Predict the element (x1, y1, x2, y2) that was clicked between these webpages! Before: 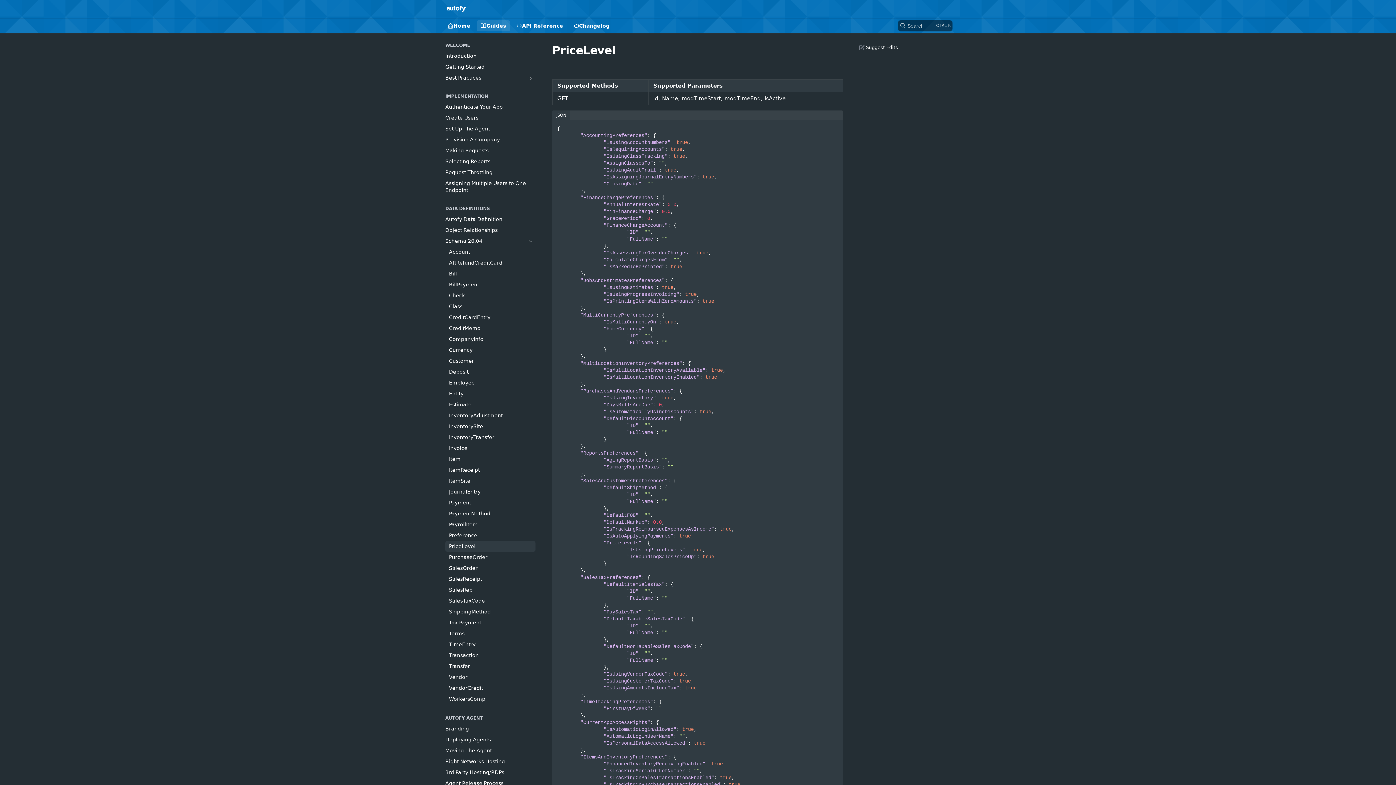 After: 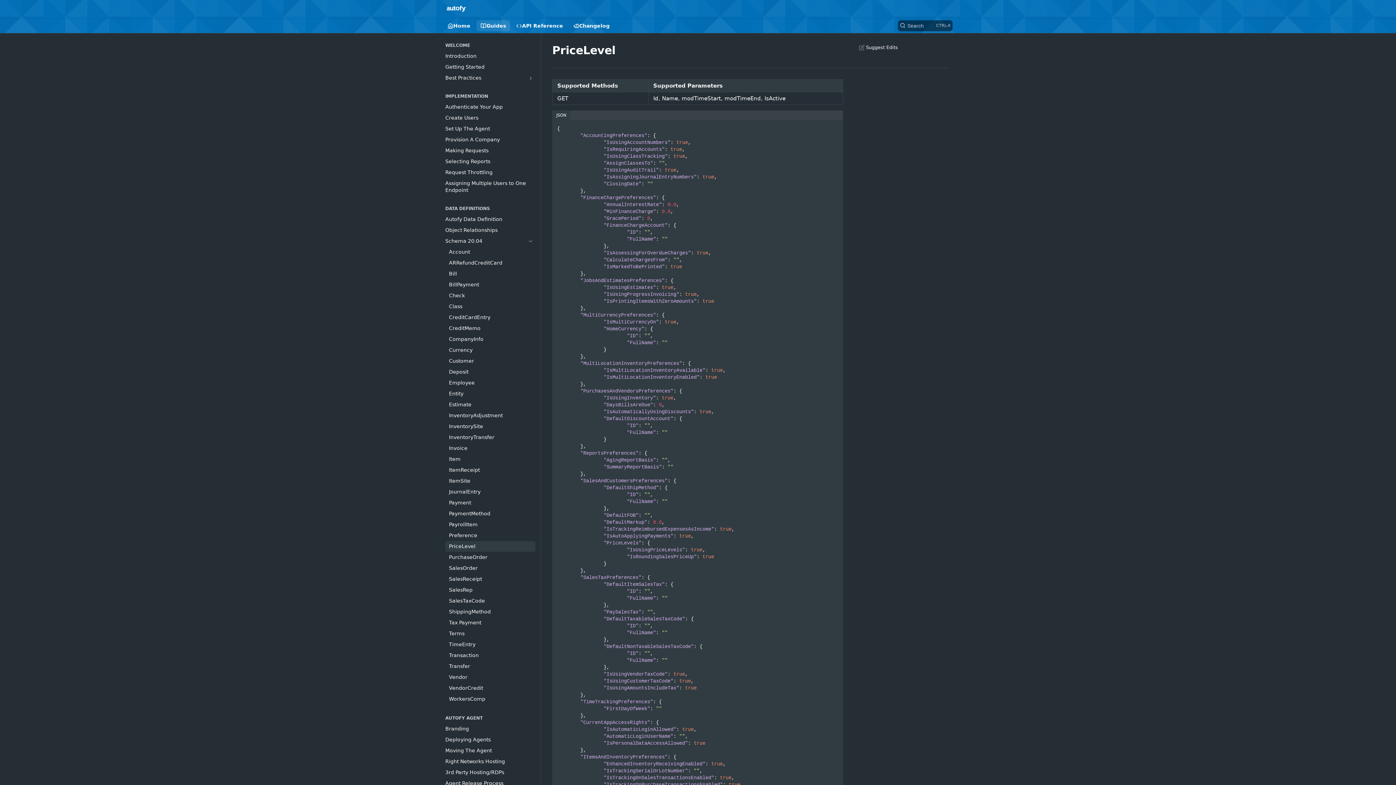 Action: bbox: (445, 541, 535, 552) label: PriceLevel